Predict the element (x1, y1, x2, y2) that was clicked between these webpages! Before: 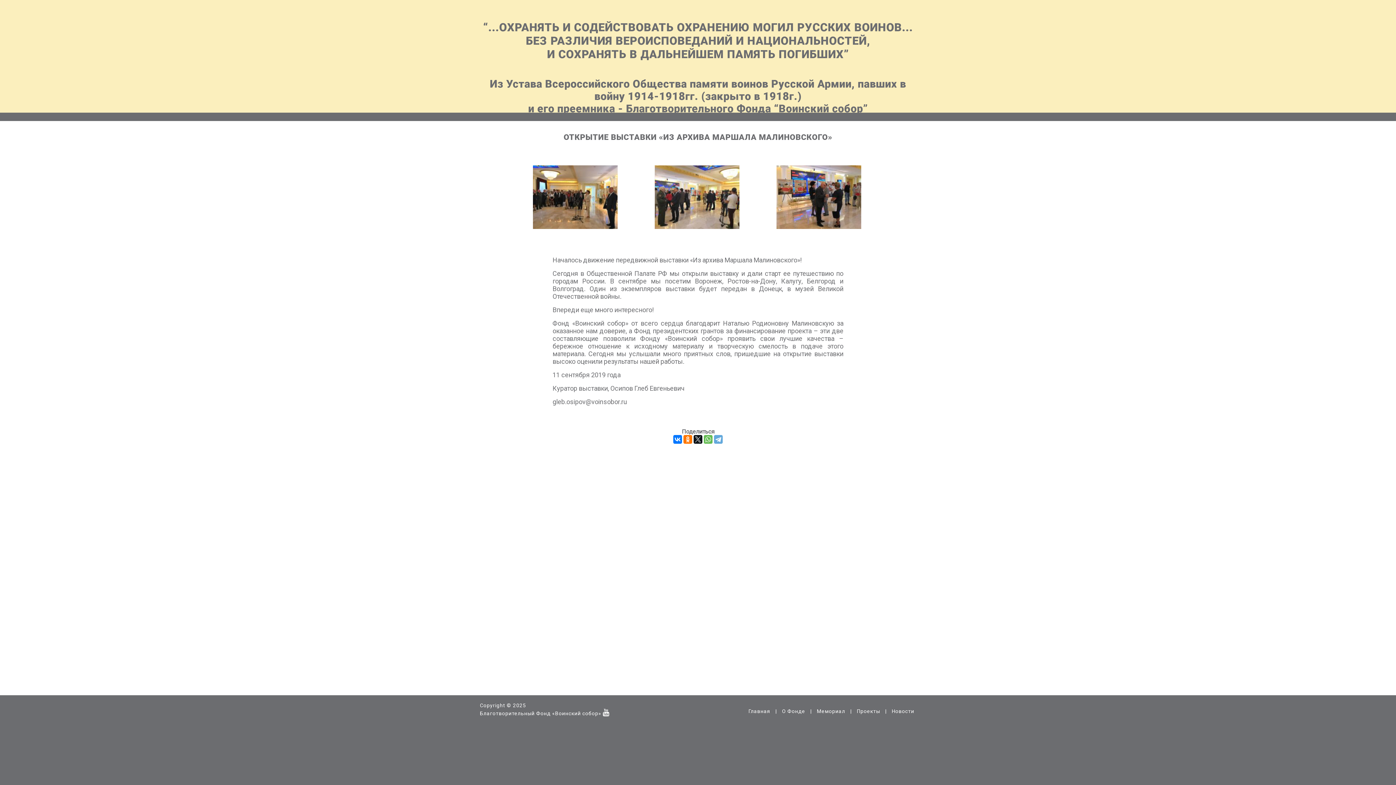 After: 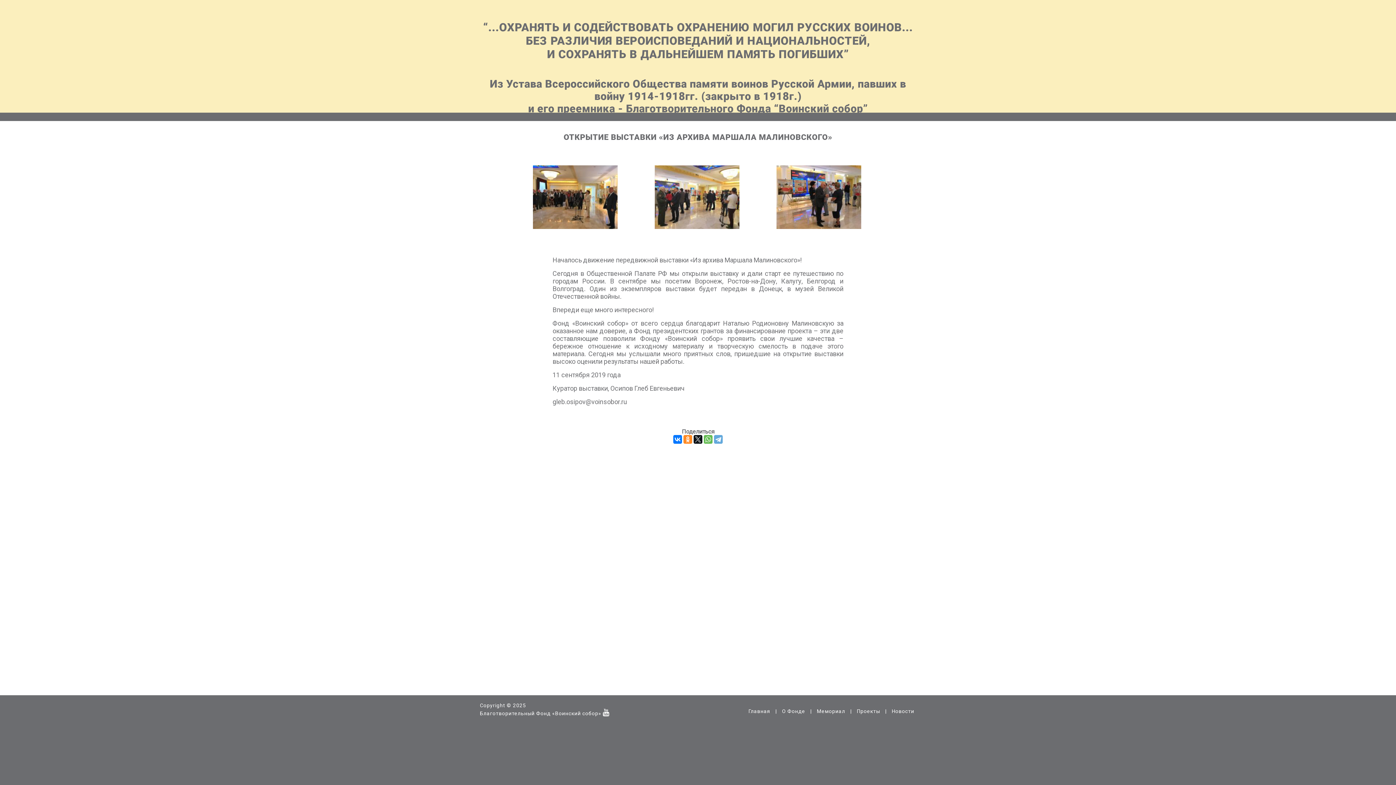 Action: bbox: (683, 435, 692, 443)